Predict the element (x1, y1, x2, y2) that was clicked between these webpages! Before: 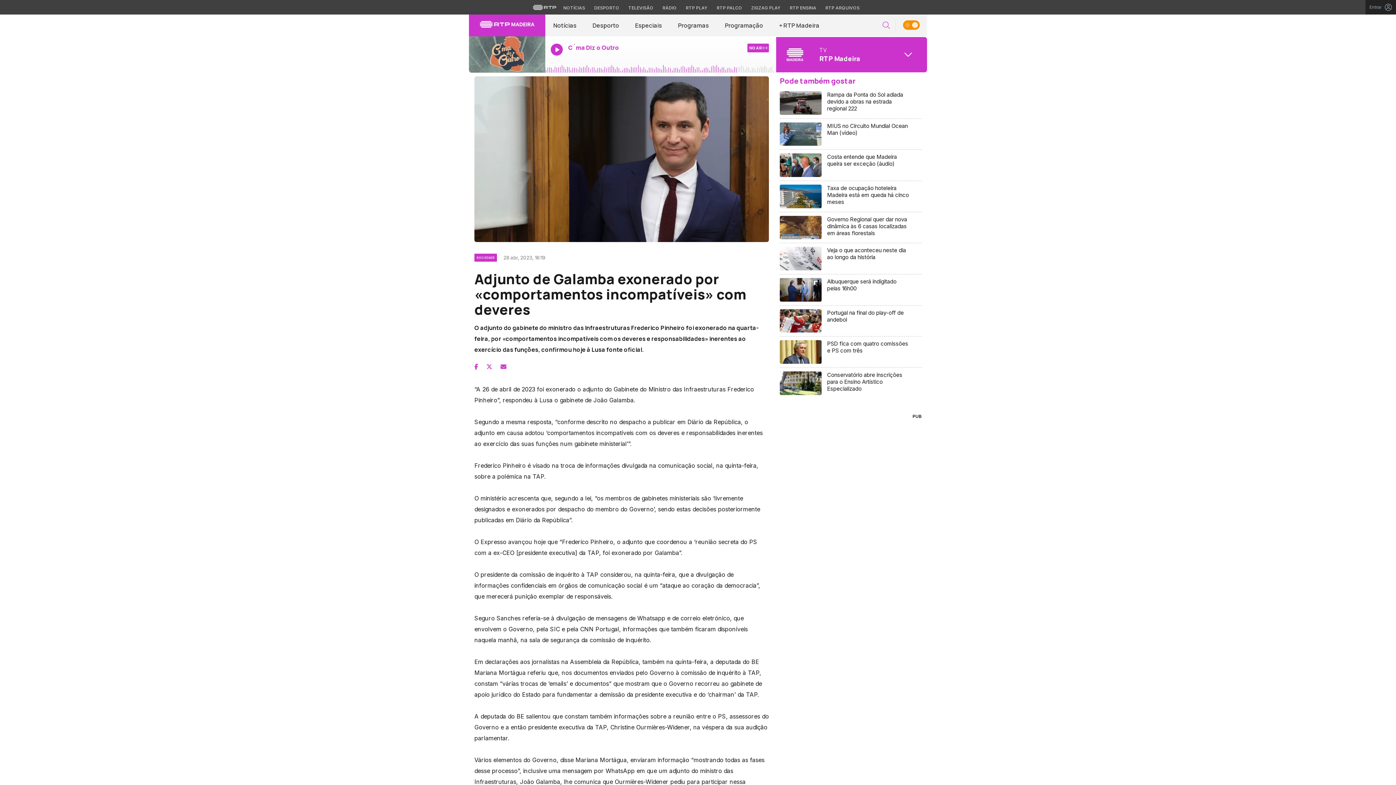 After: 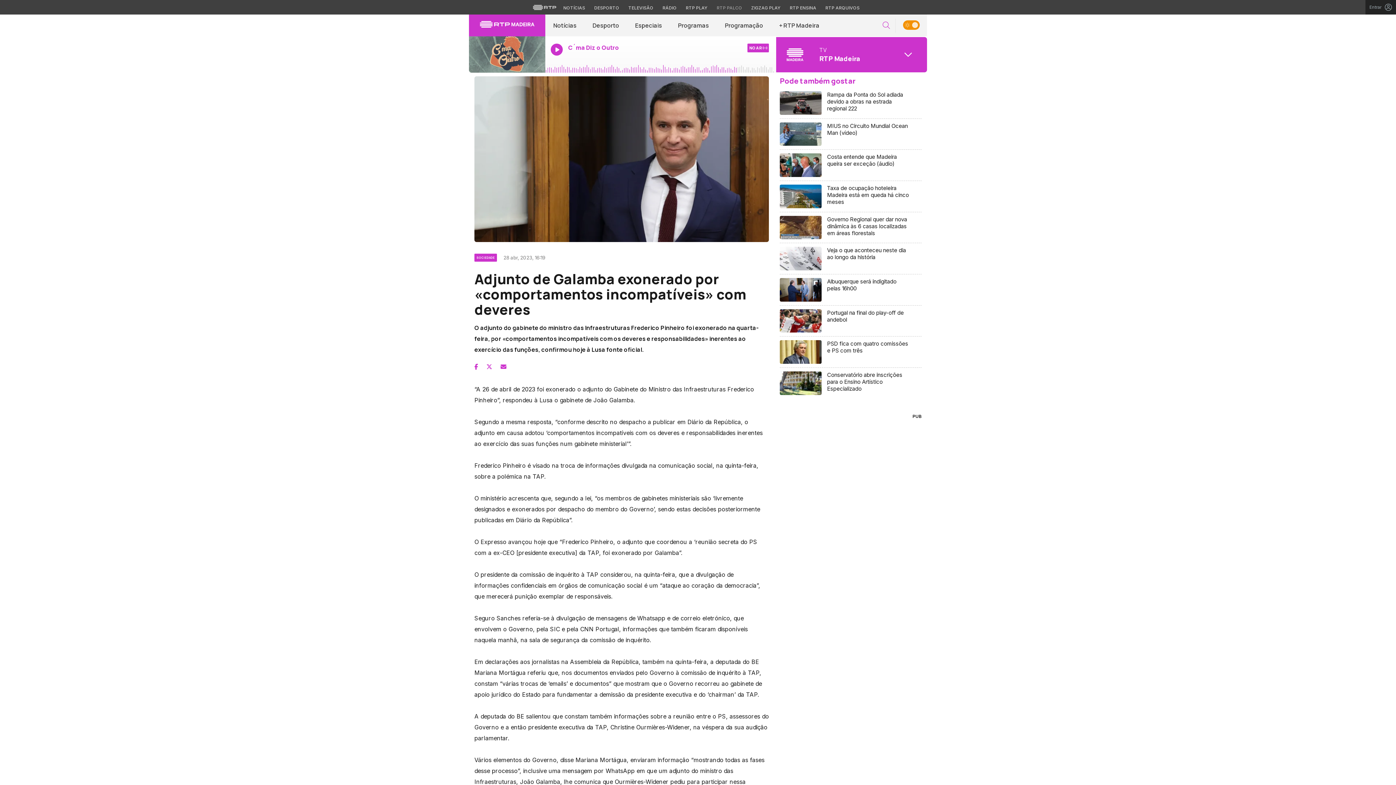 Action: bbox: (713, 4, 746, 11) label: Aceder à RTP Palco